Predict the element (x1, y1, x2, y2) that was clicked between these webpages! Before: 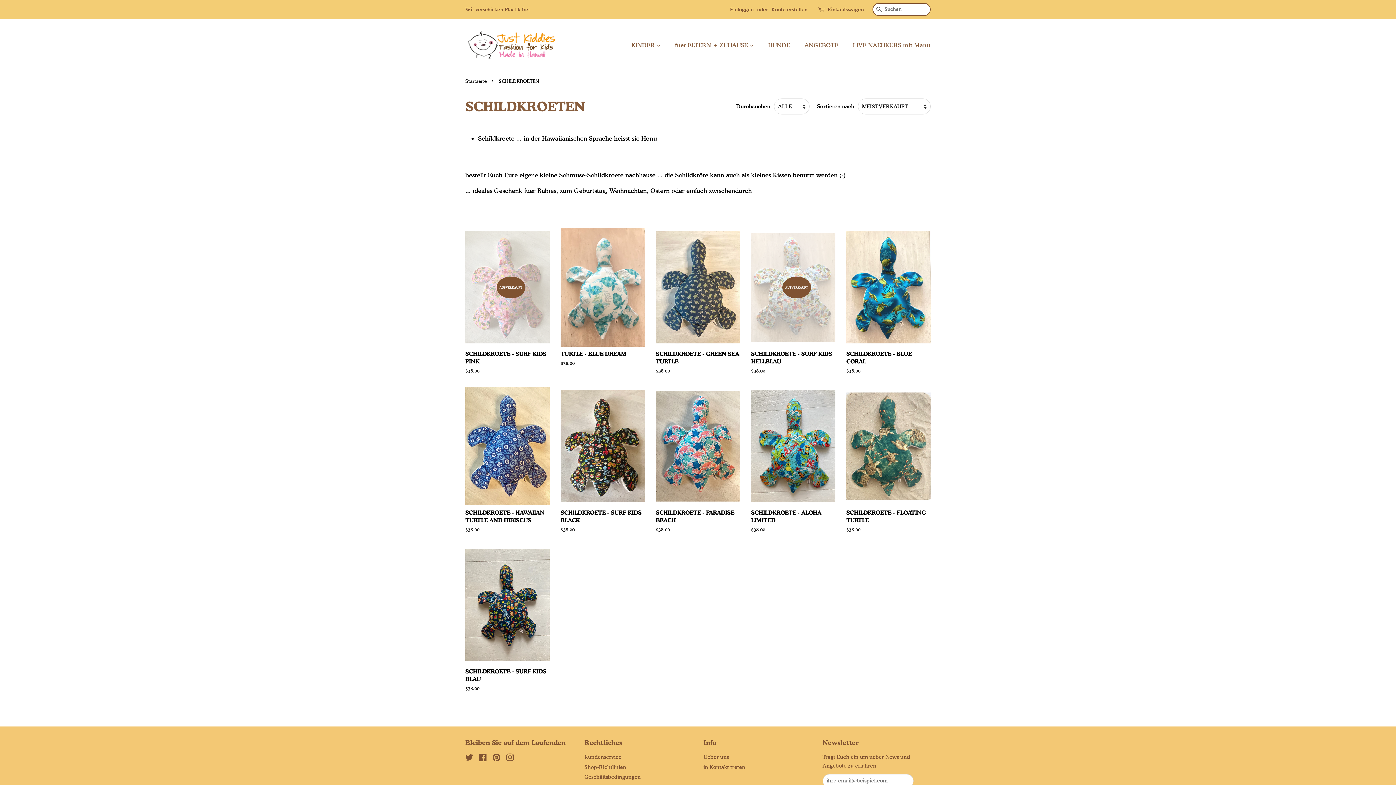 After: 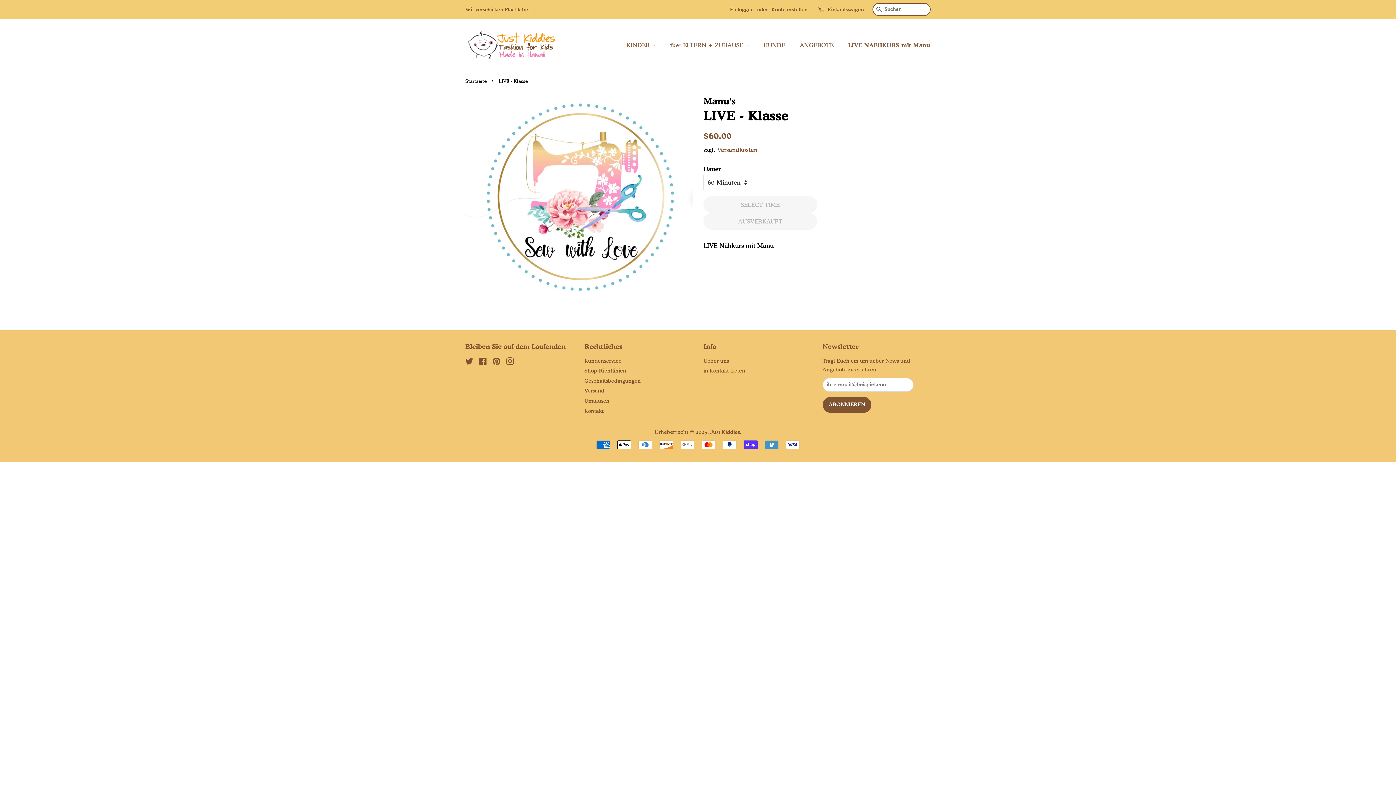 Action: bbox: (847, 37, 930, 52) label: LIVE NAEHKURS mit Manu